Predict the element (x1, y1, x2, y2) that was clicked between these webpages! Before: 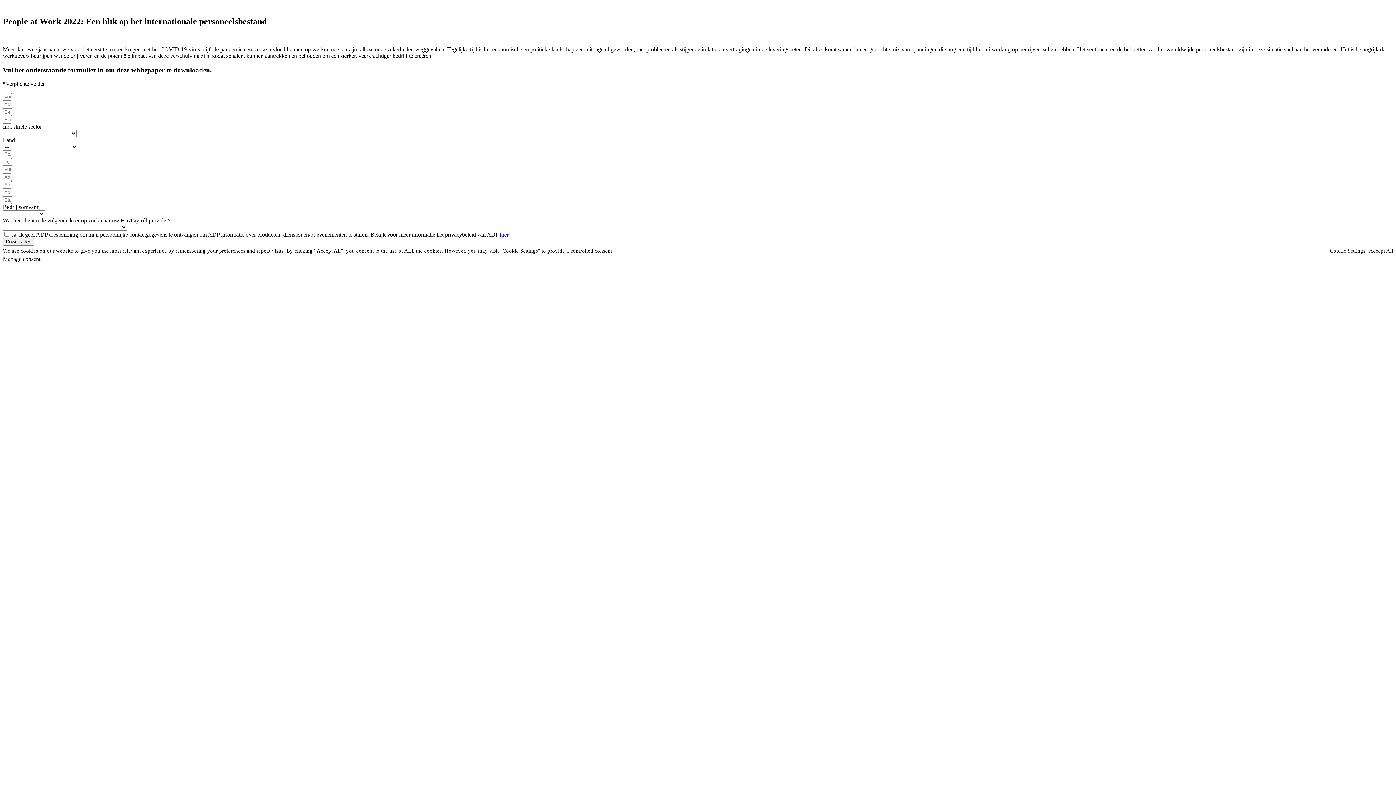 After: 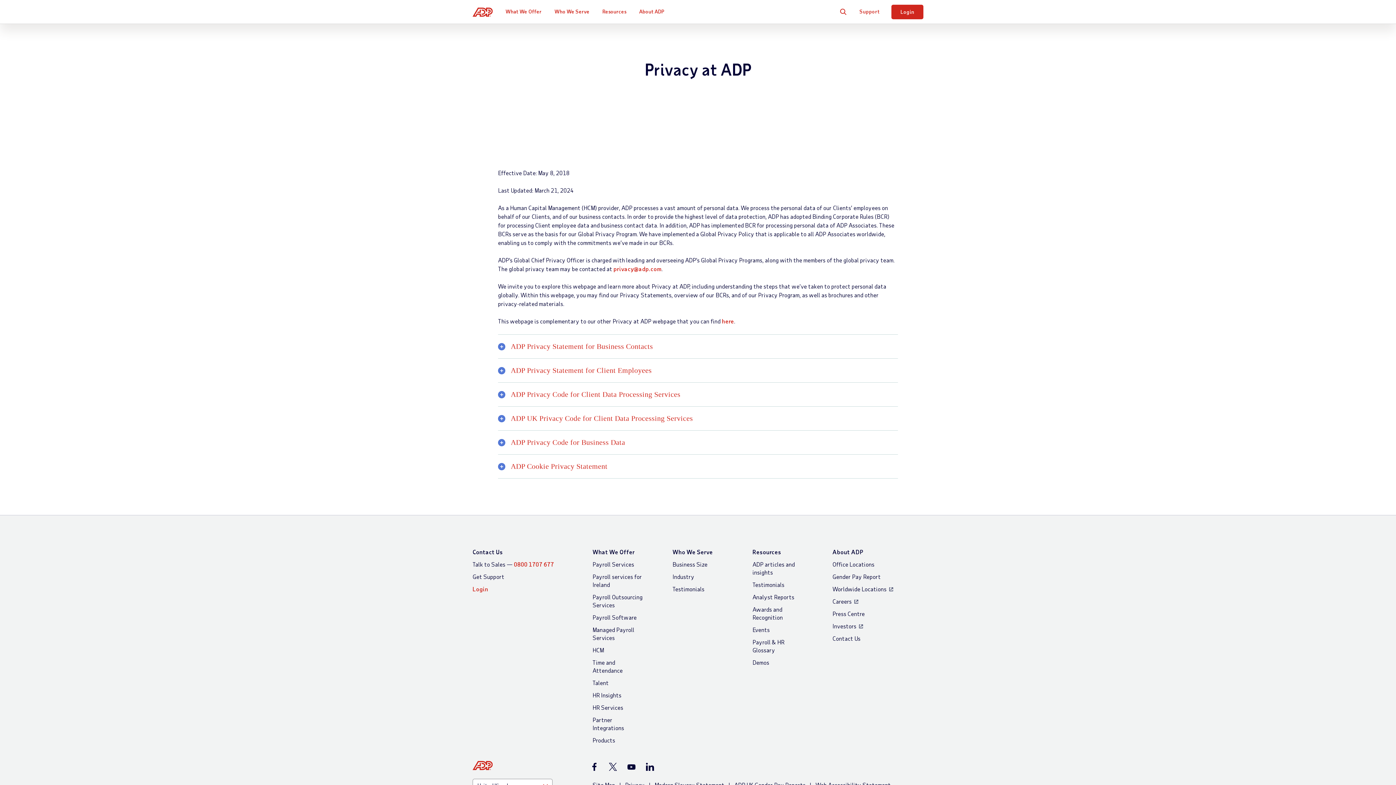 Action: bbox: (500, 231, 509, 237) label: hier.